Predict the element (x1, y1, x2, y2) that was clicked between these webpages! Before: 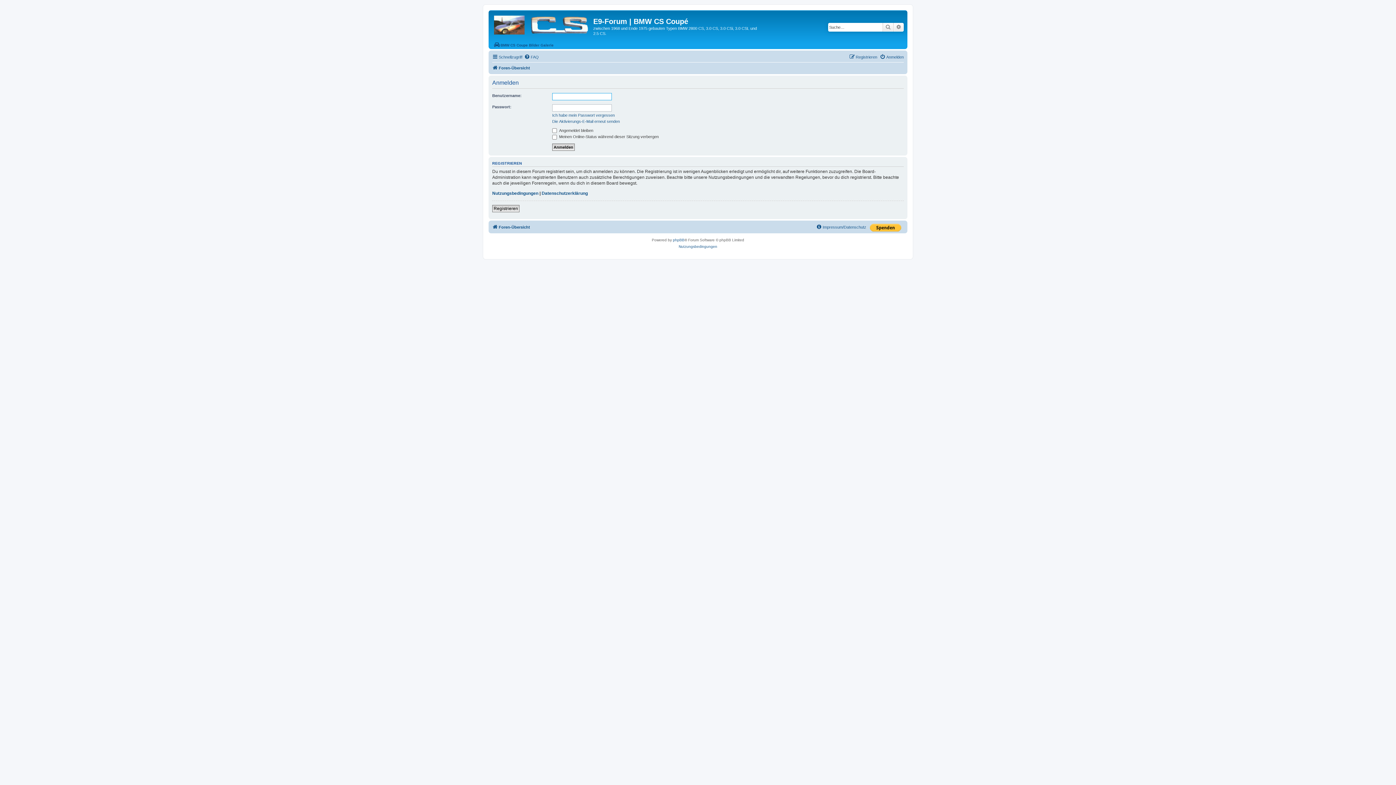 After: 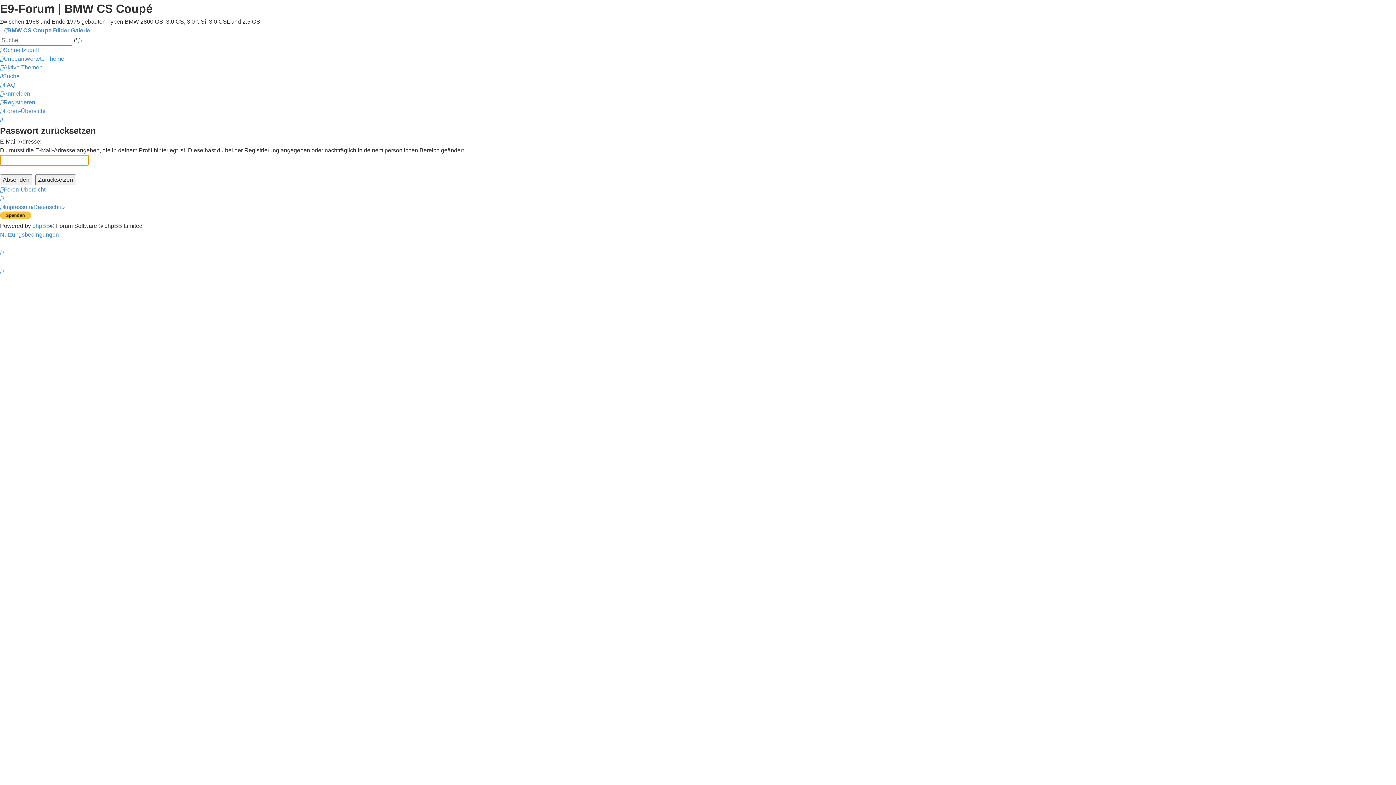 Action: bbox: (552, 112, 614, 117) label: Ich habe mein Passwort vergessen